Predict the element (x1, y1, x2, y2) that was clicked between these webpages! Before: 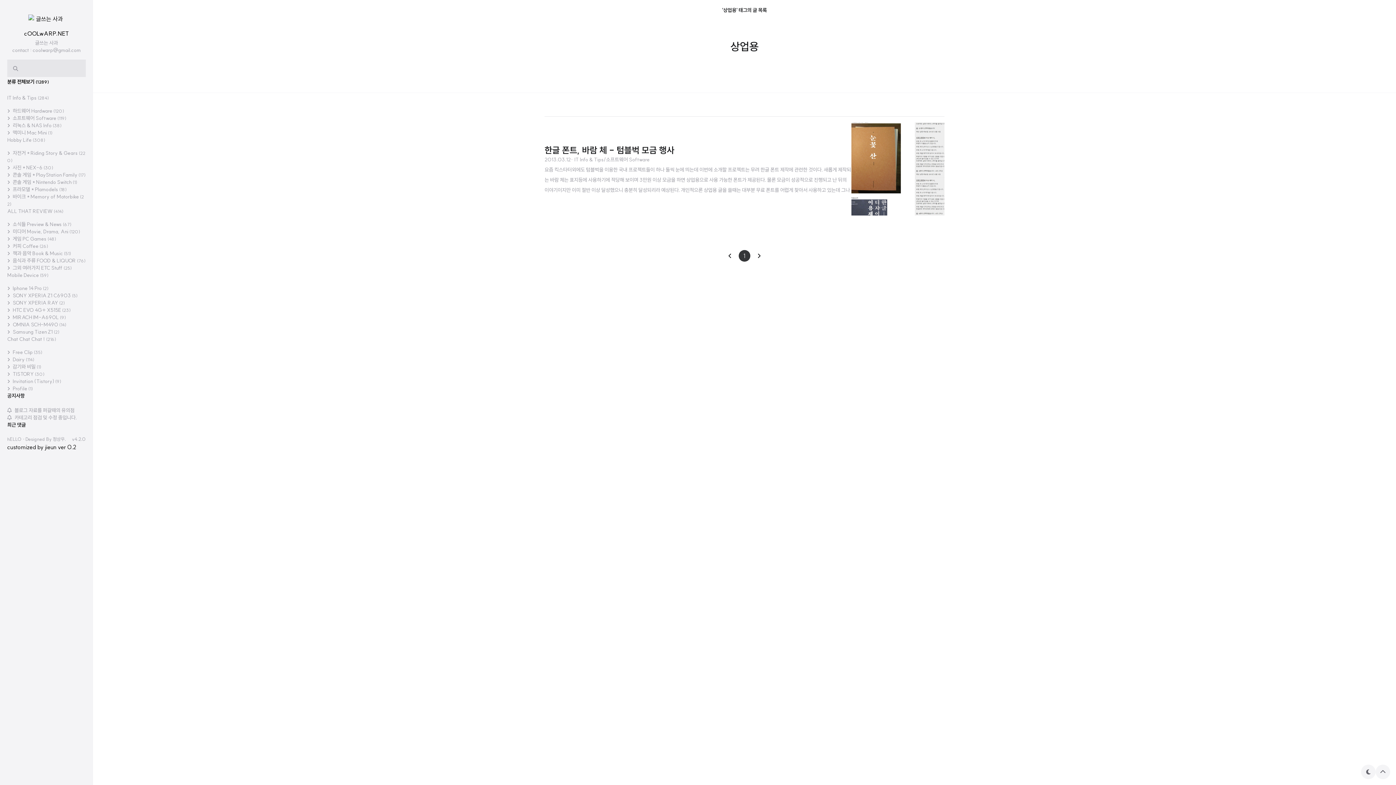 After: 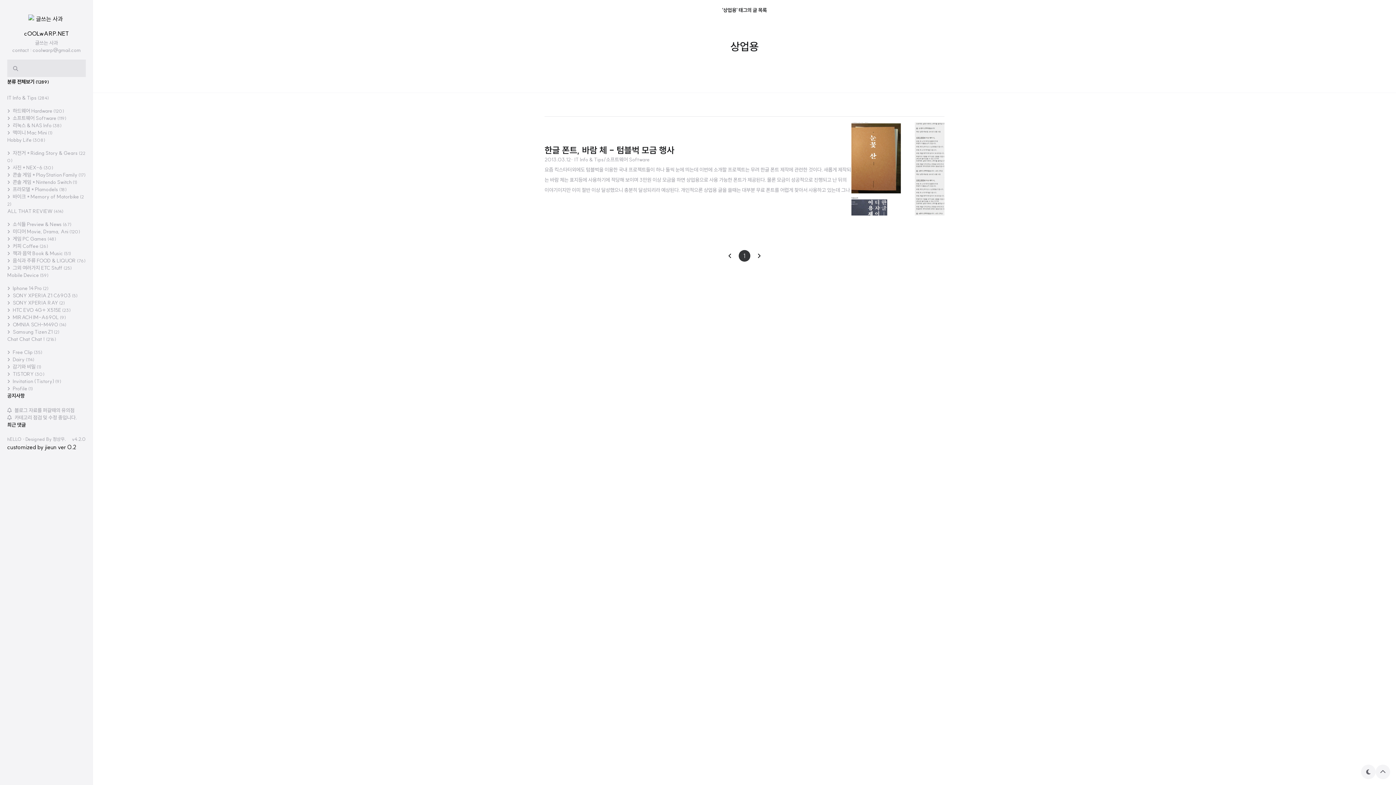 Action: bbox: (722, 250, 737, 261) label: 이전